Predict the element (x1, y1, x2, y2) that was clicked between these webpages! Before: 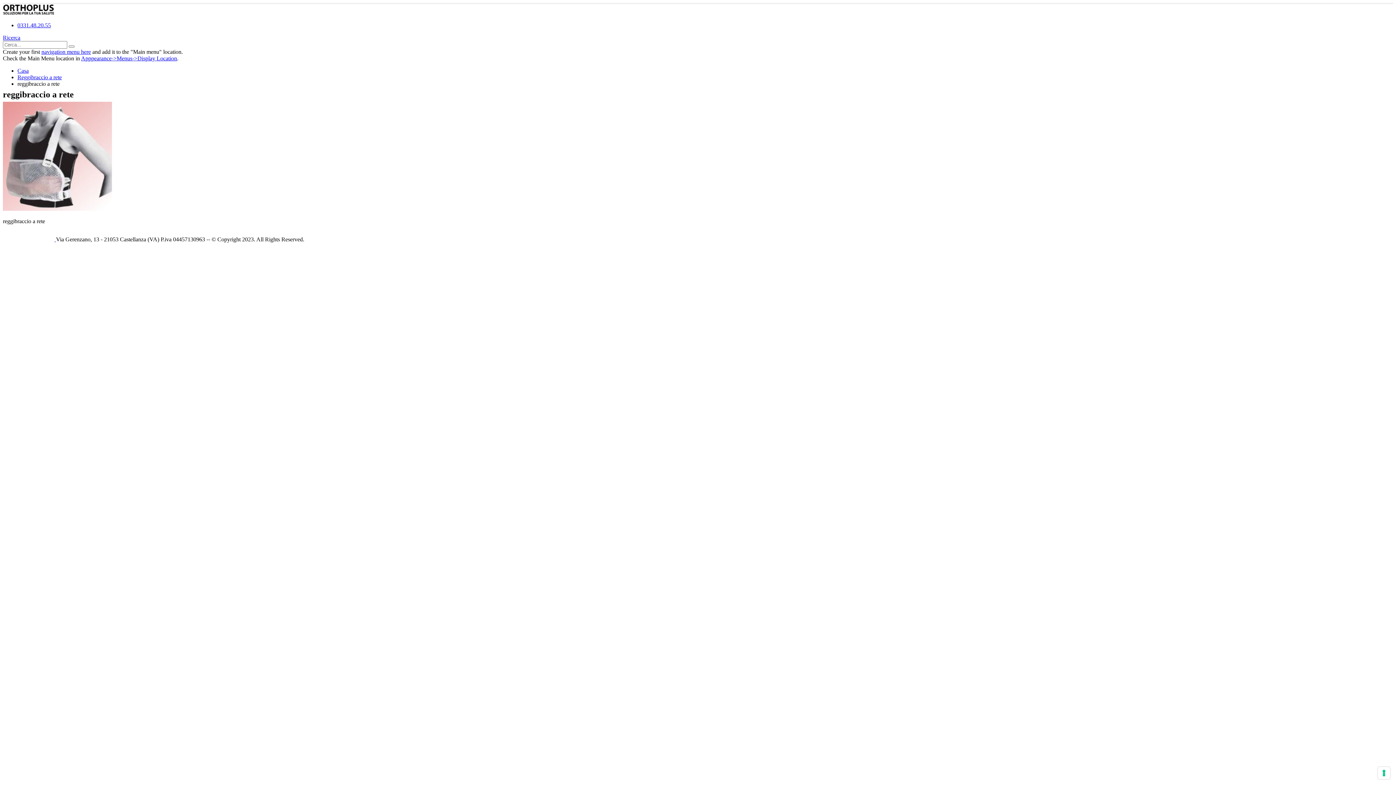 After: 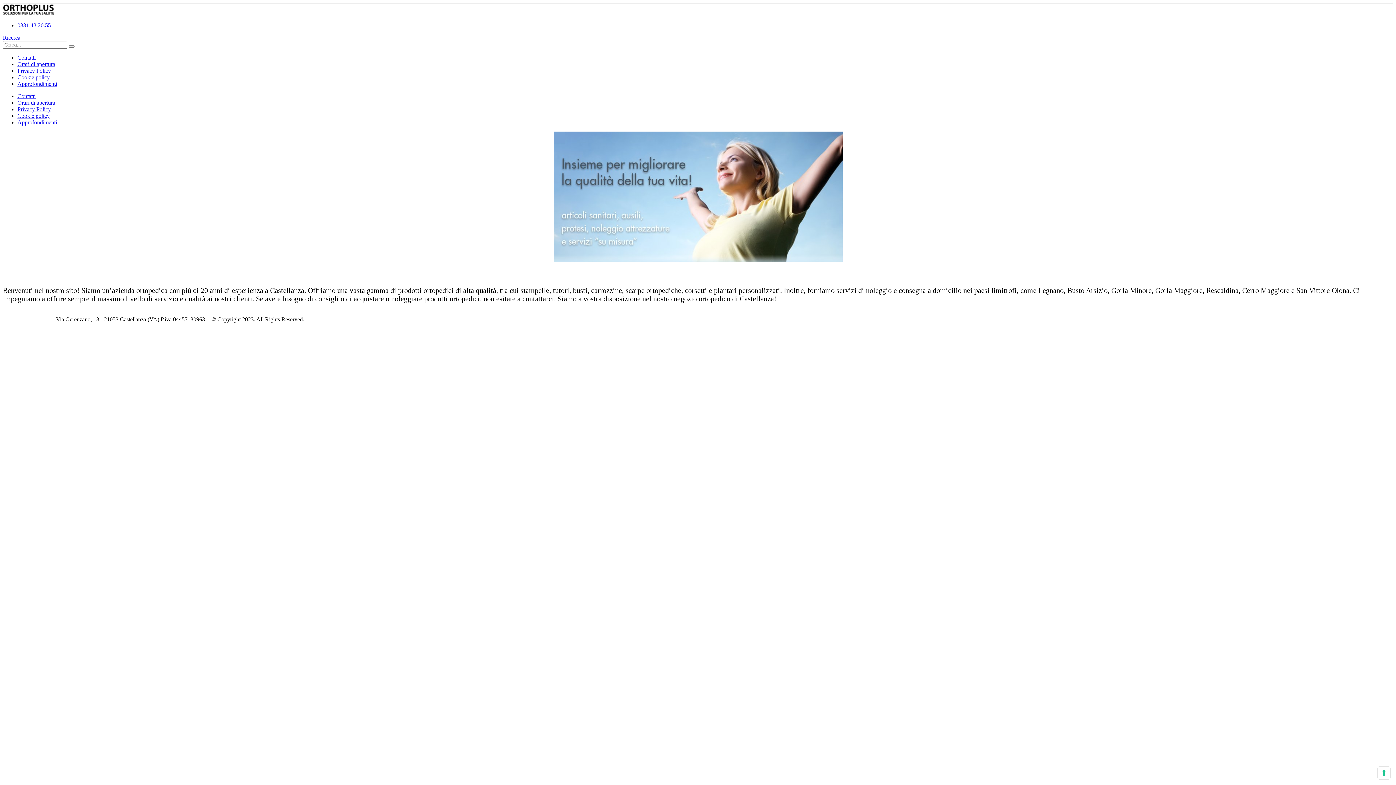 Action: bbox: (2, 236, 56, 242) label:  